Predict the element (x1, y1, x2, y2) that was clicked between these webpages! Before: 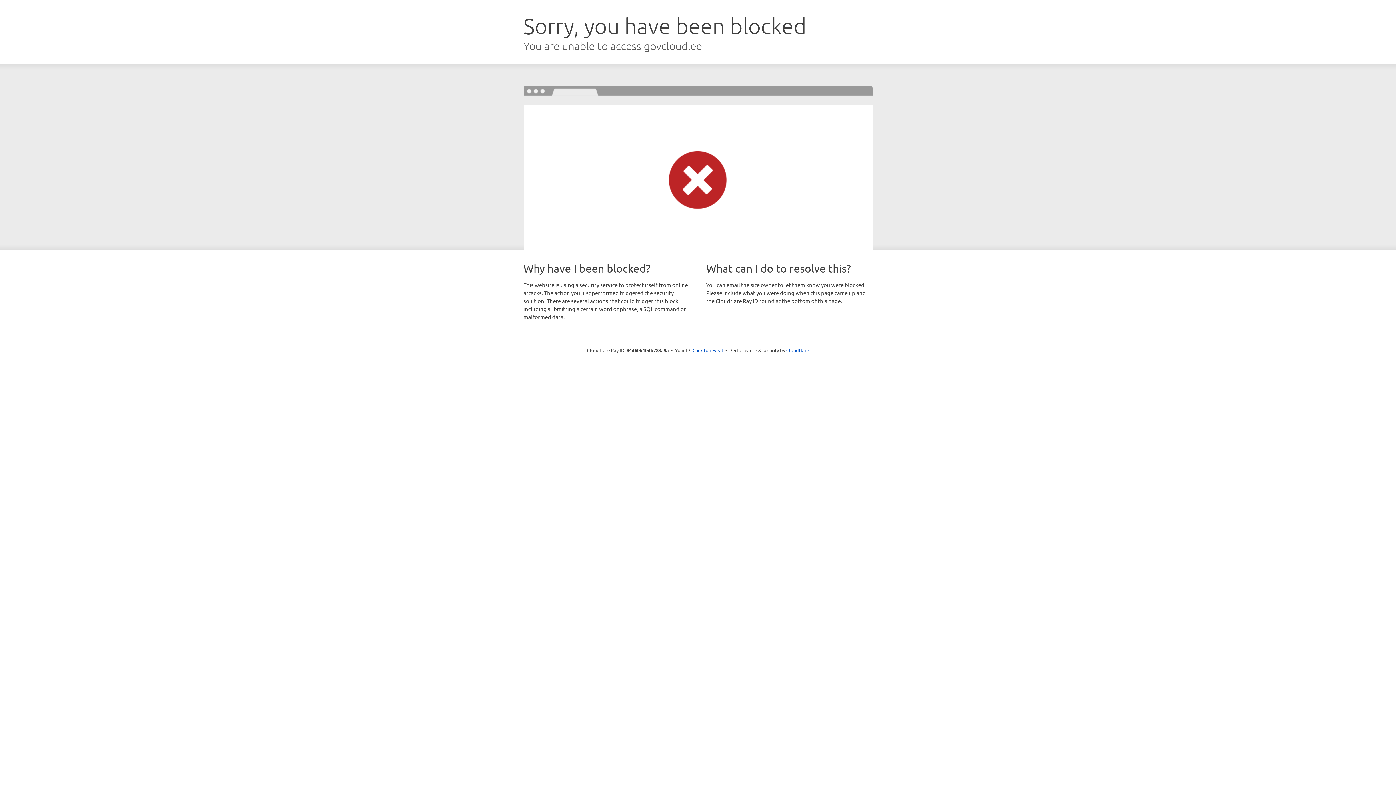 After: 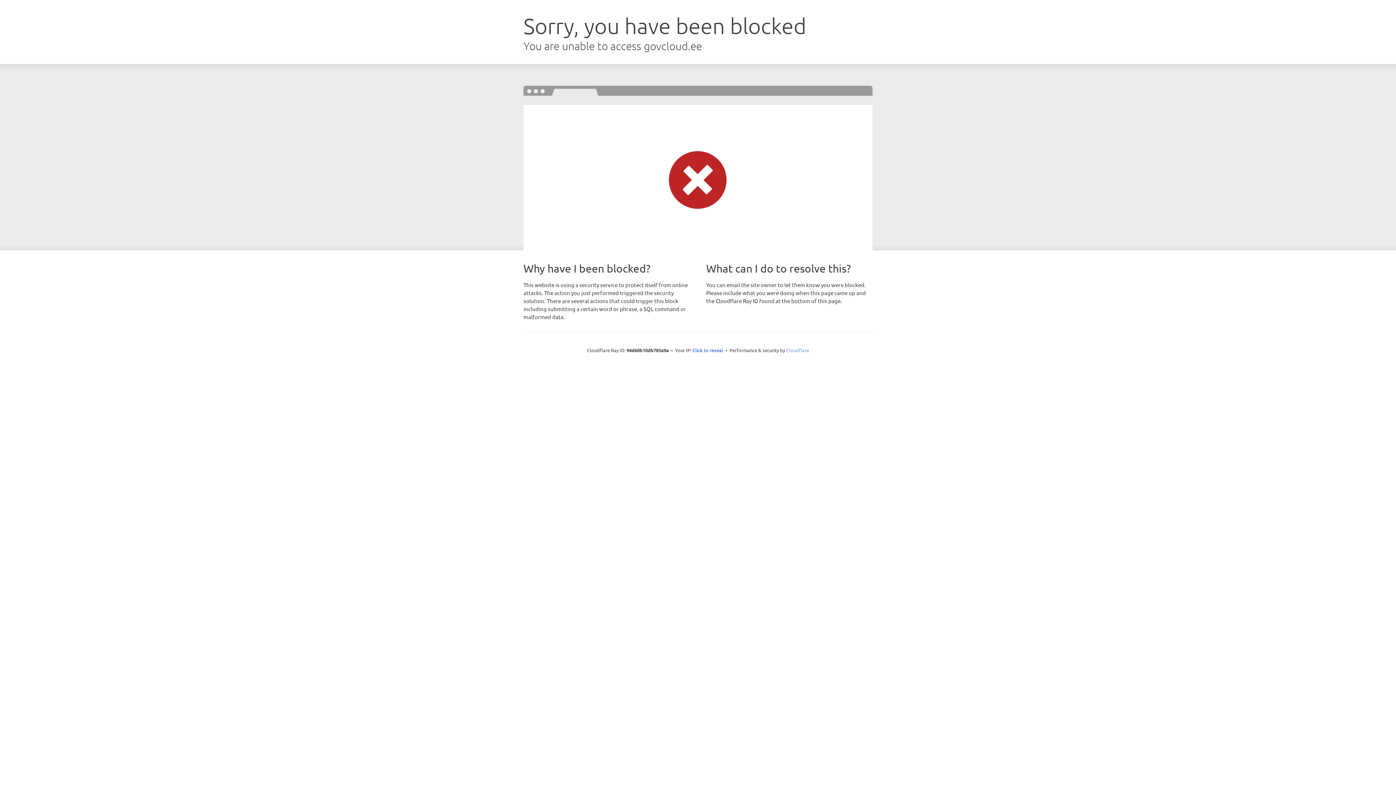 Action: bbox: (786, 347, 809, 353) label: Cloudflare